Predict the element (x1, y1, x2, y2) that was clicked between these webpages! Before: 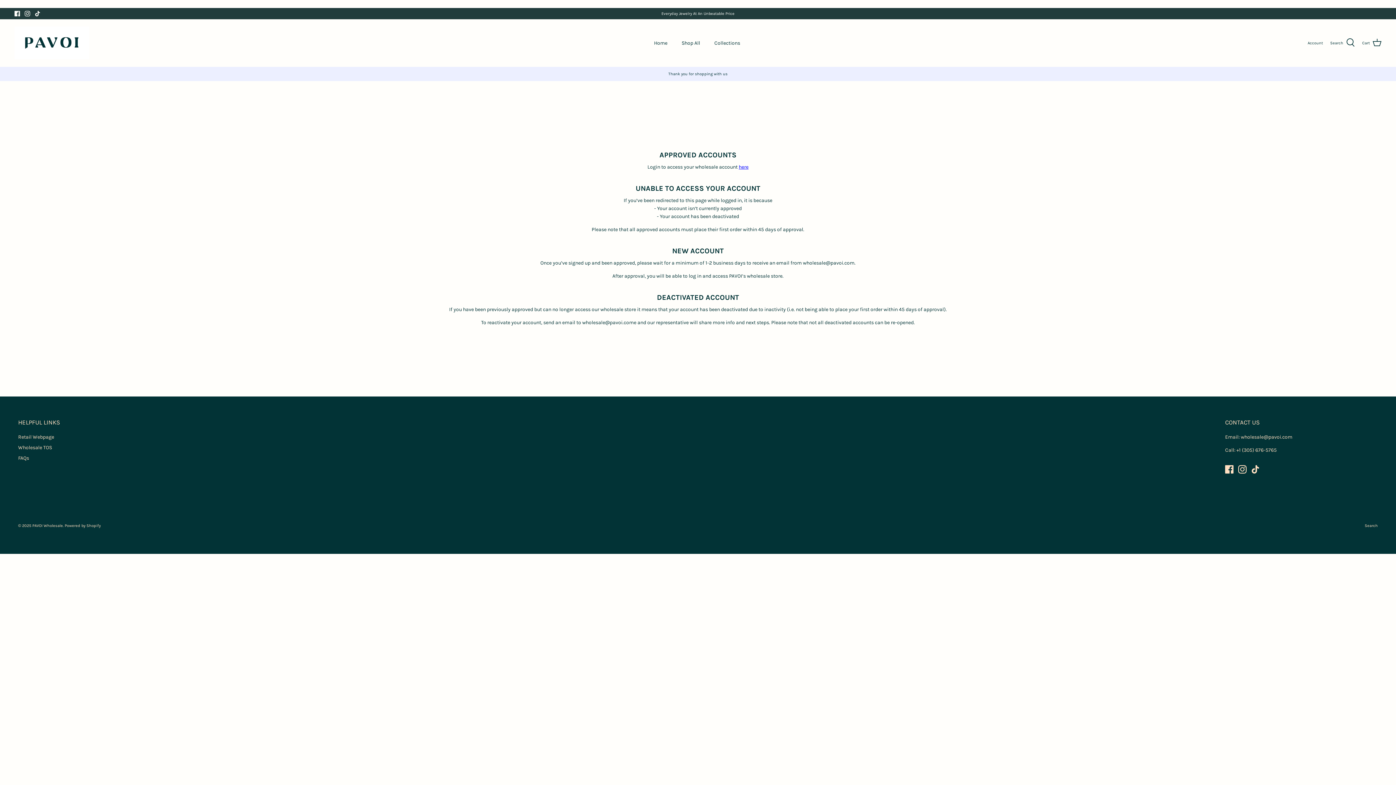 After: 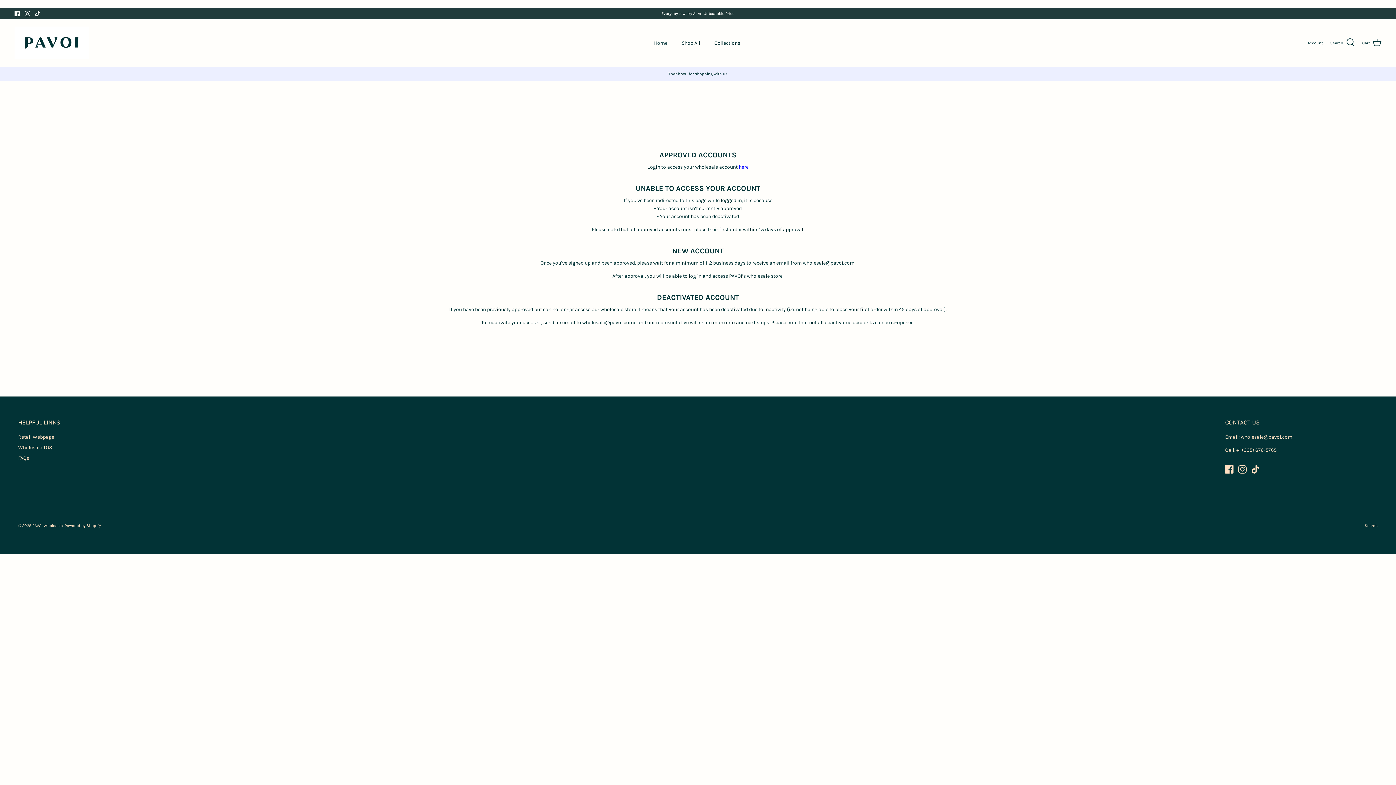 Action: bbox: (14, 26, 89, 59)